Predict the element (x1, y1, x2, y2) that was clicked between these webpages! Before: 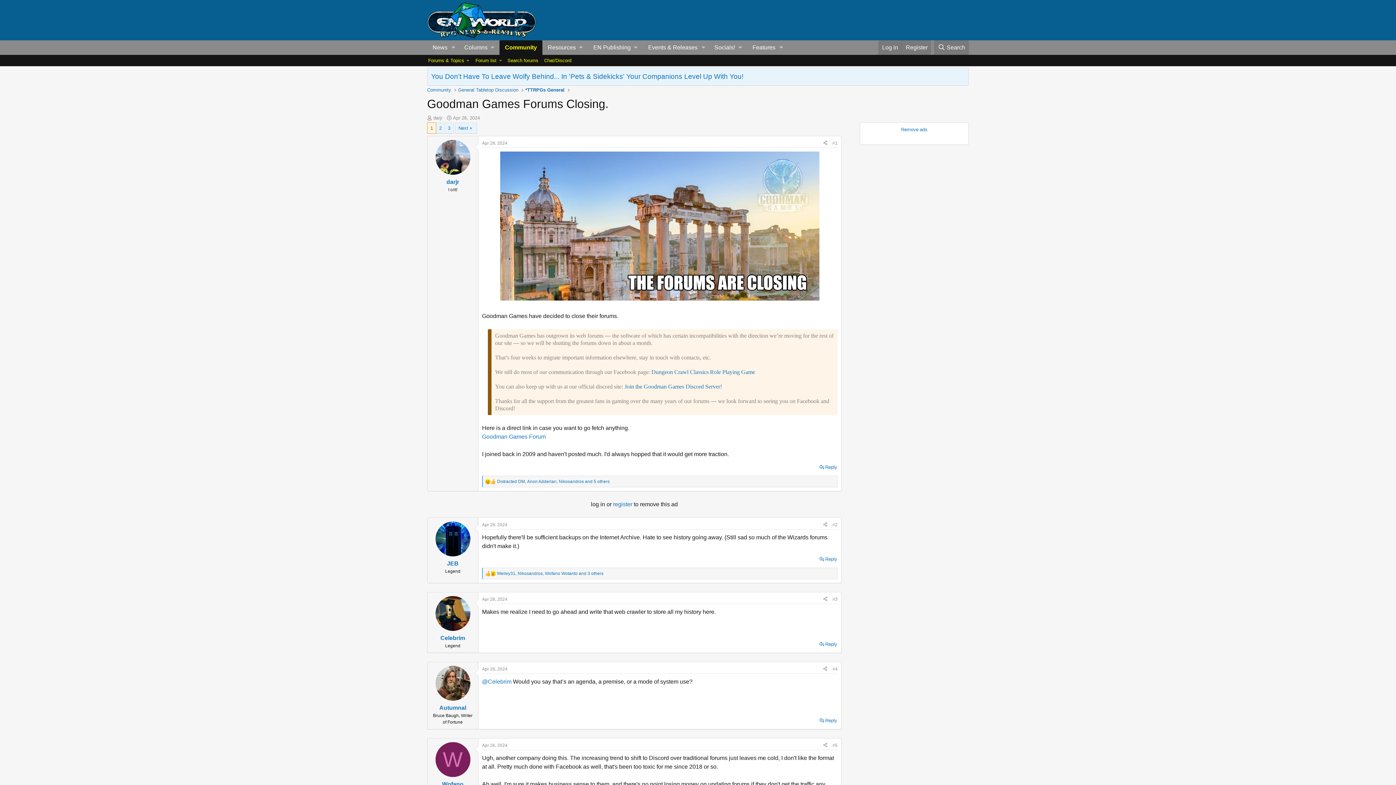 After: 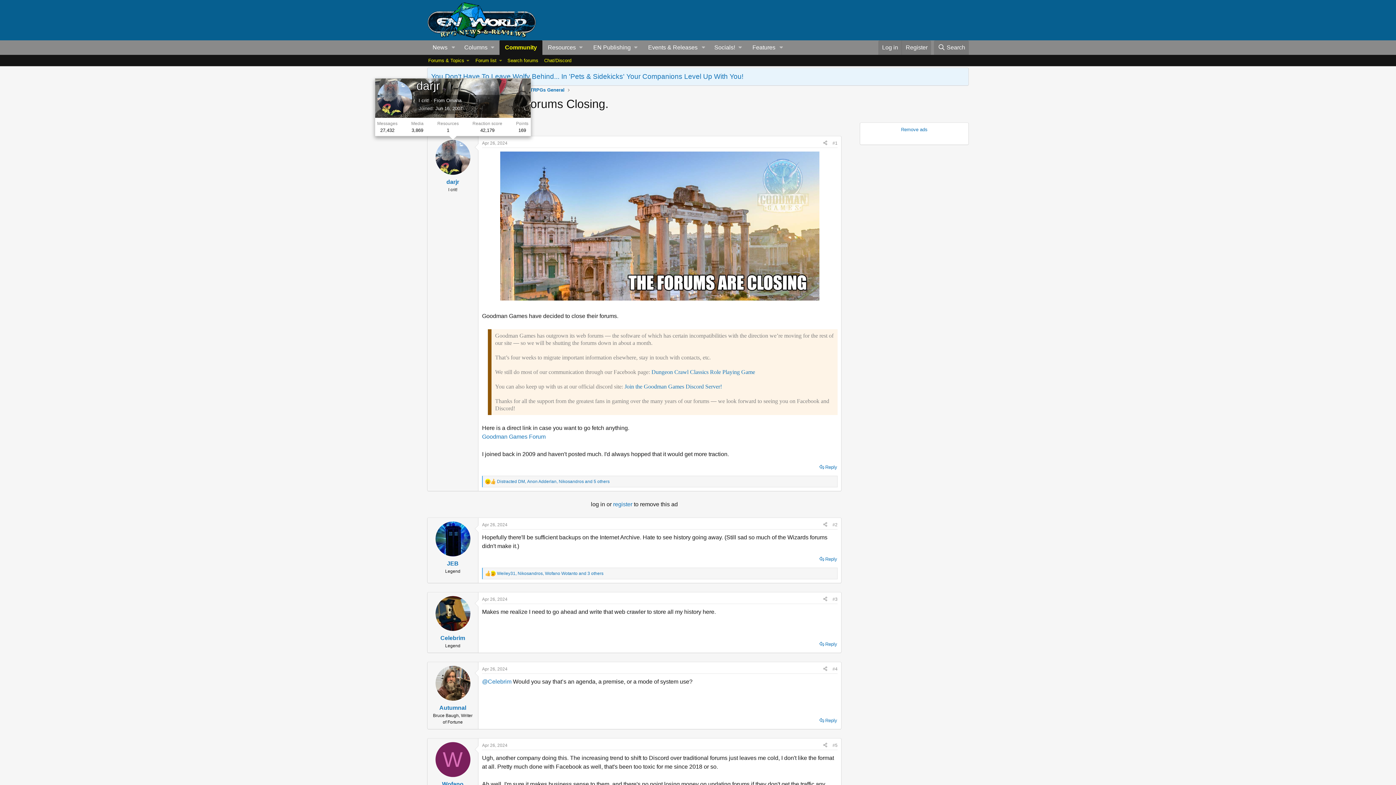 Action: bbox: (435, 139, 470, 174)